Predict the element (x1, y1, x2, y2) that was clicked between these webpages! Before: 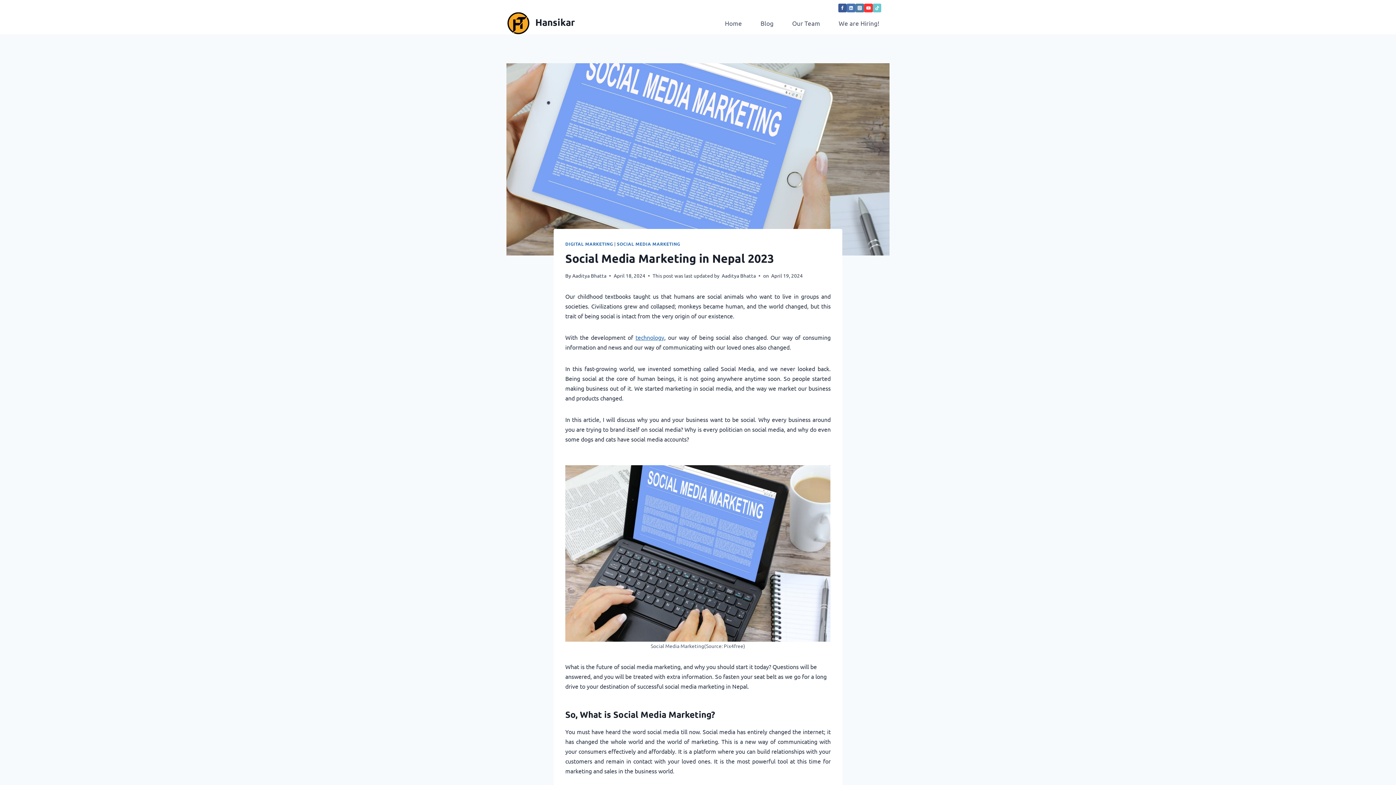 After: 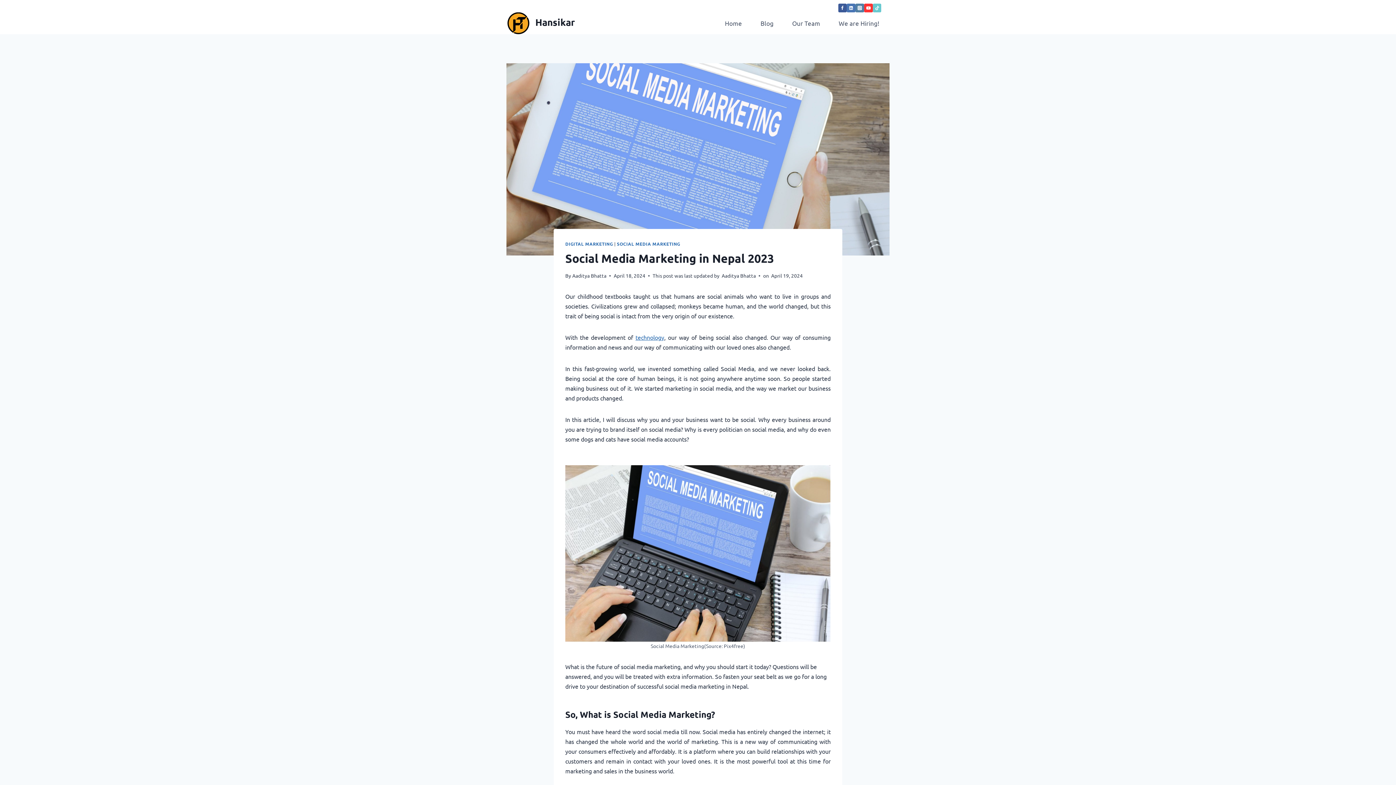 Action: label: YouTube bbox: (864, 3, 872, 12)